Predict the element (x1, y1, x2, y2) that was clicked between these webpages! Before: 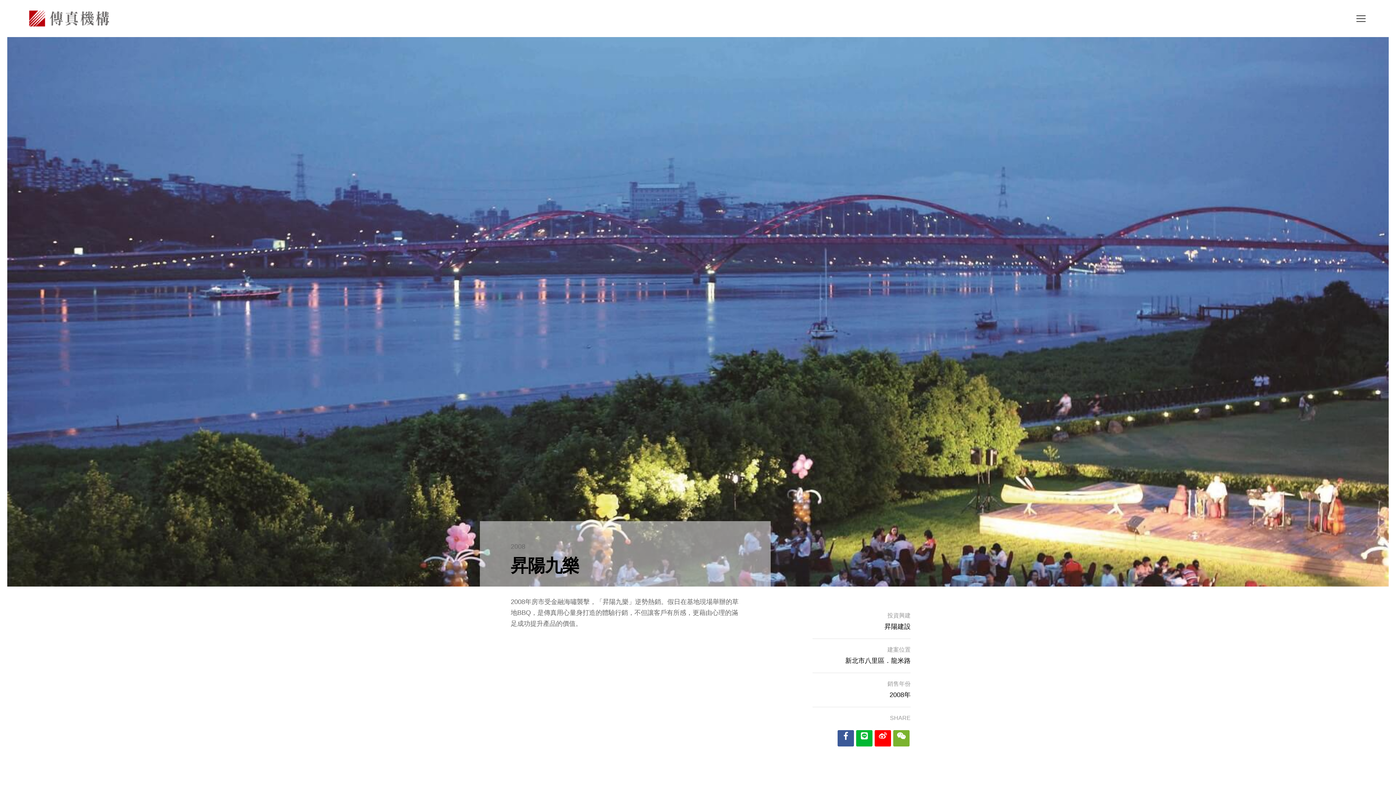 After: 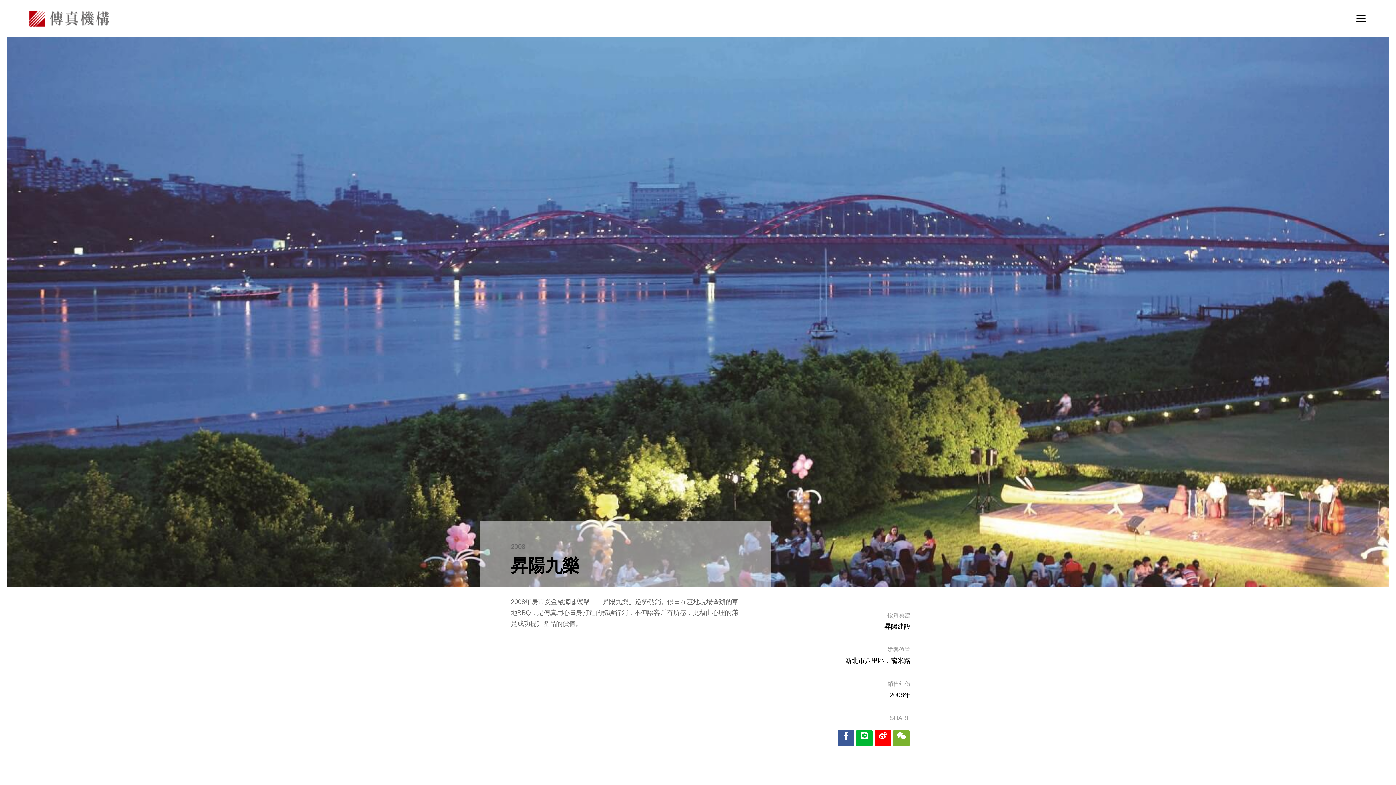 Action: bbox: (856, 730, 872, 746)